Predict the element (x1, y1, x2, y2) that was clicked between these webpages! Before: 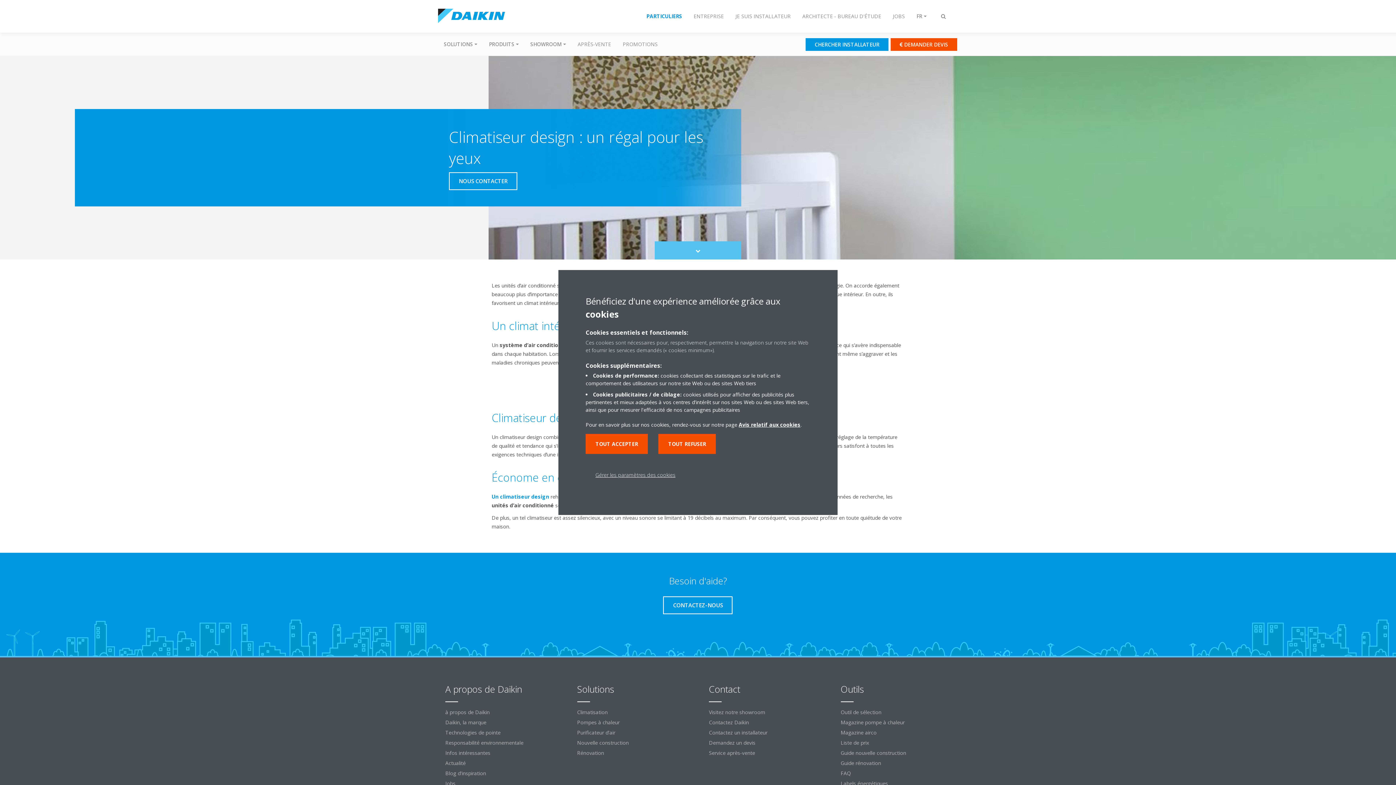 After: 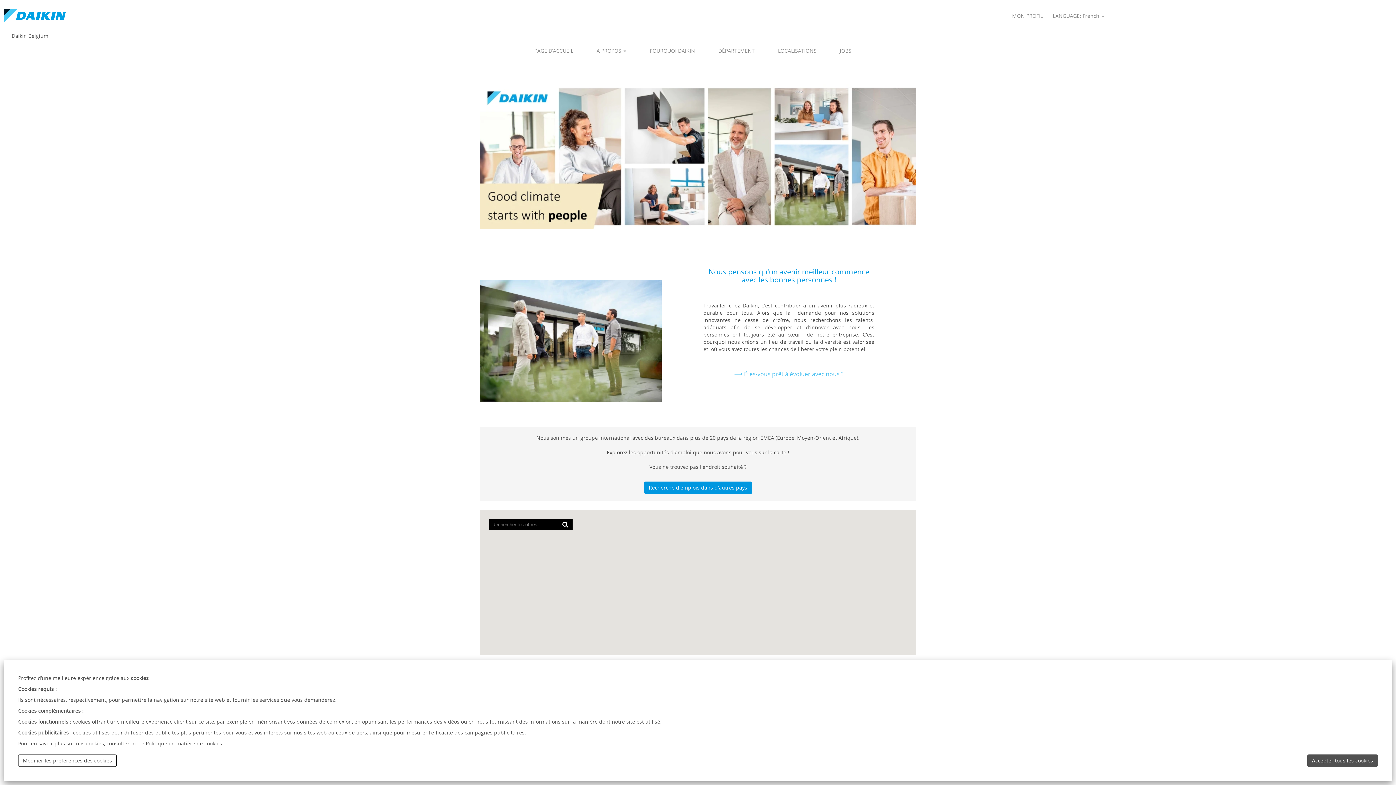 Action: bbox: (887, 8, 910, 24) label: JOBS